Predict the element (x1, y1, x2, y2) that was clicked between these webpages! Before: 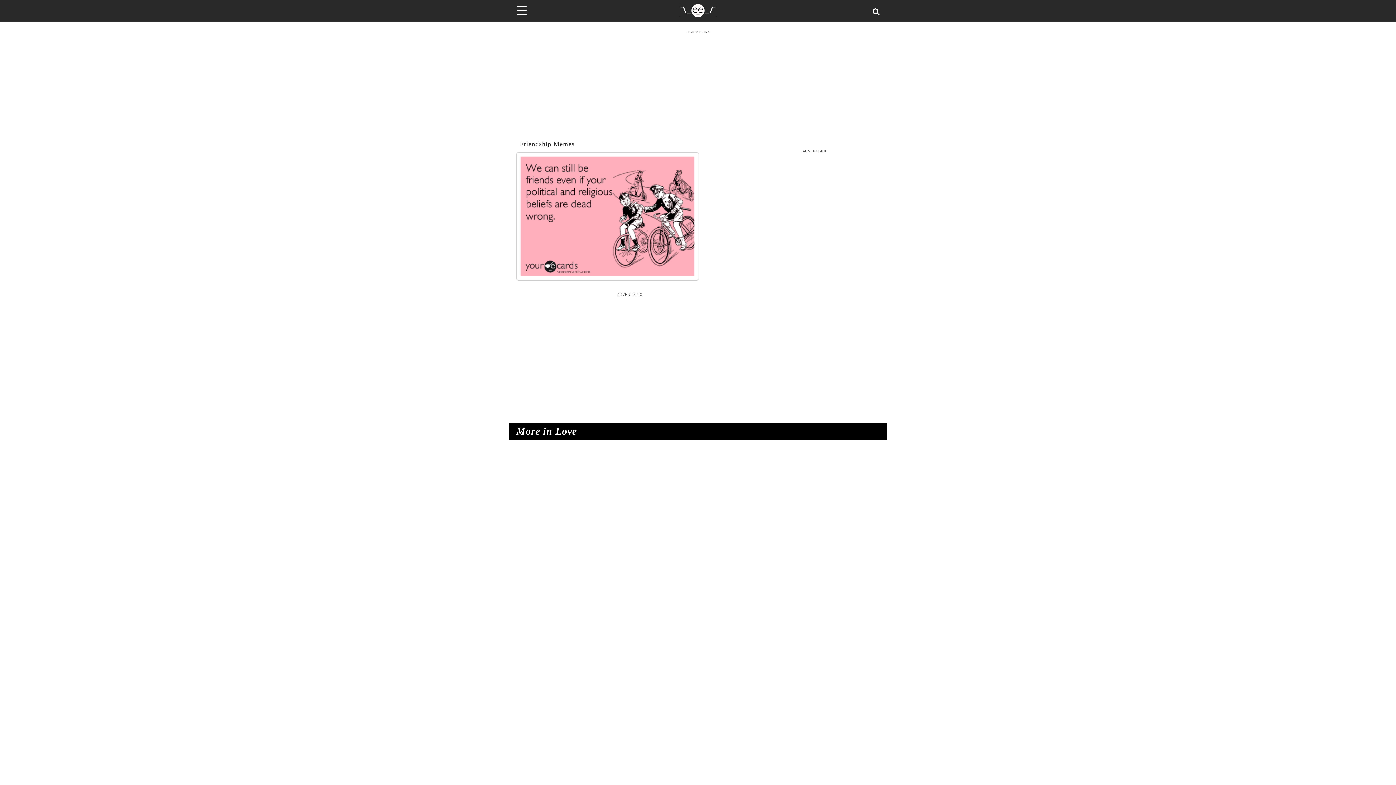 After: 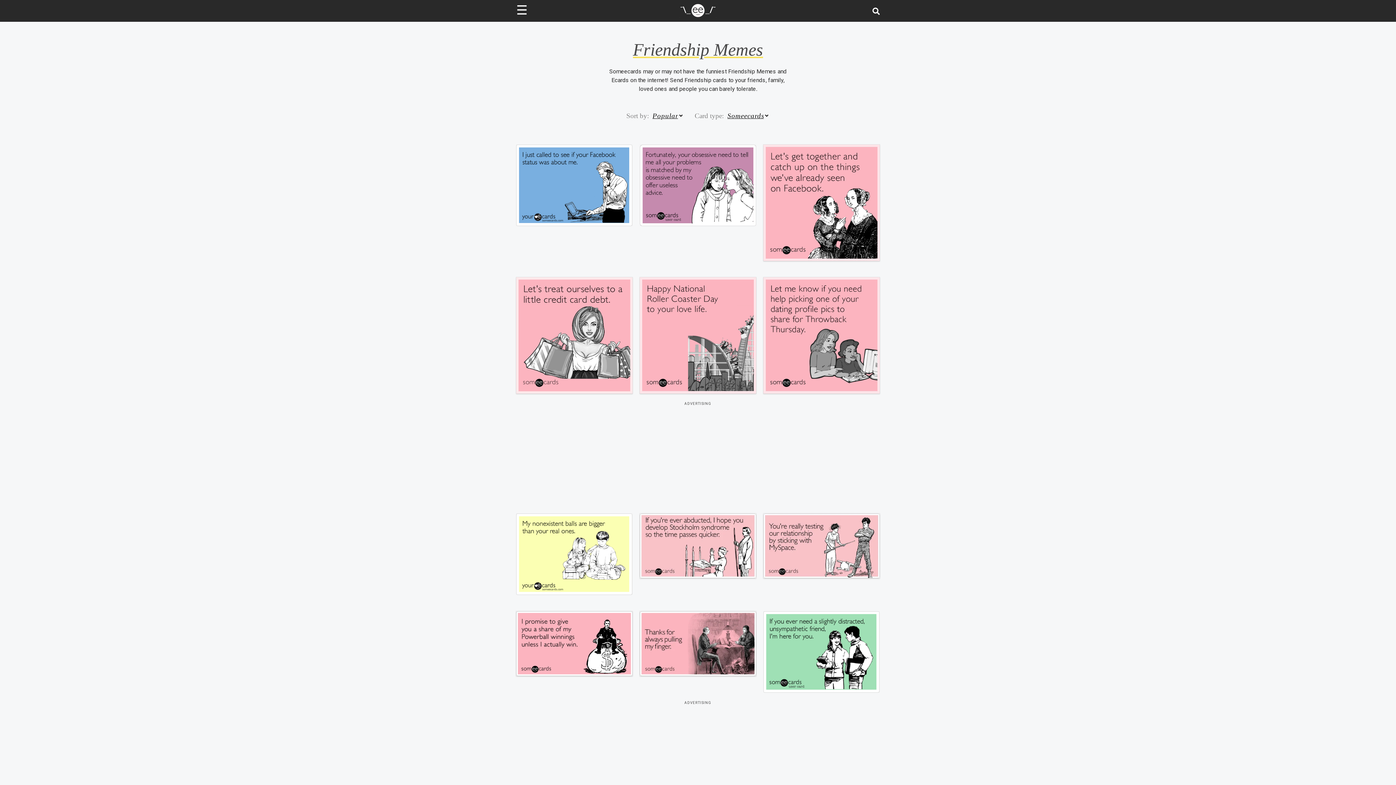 Action: label: Friendship Memes bbox: (520, 140, 574, 147)